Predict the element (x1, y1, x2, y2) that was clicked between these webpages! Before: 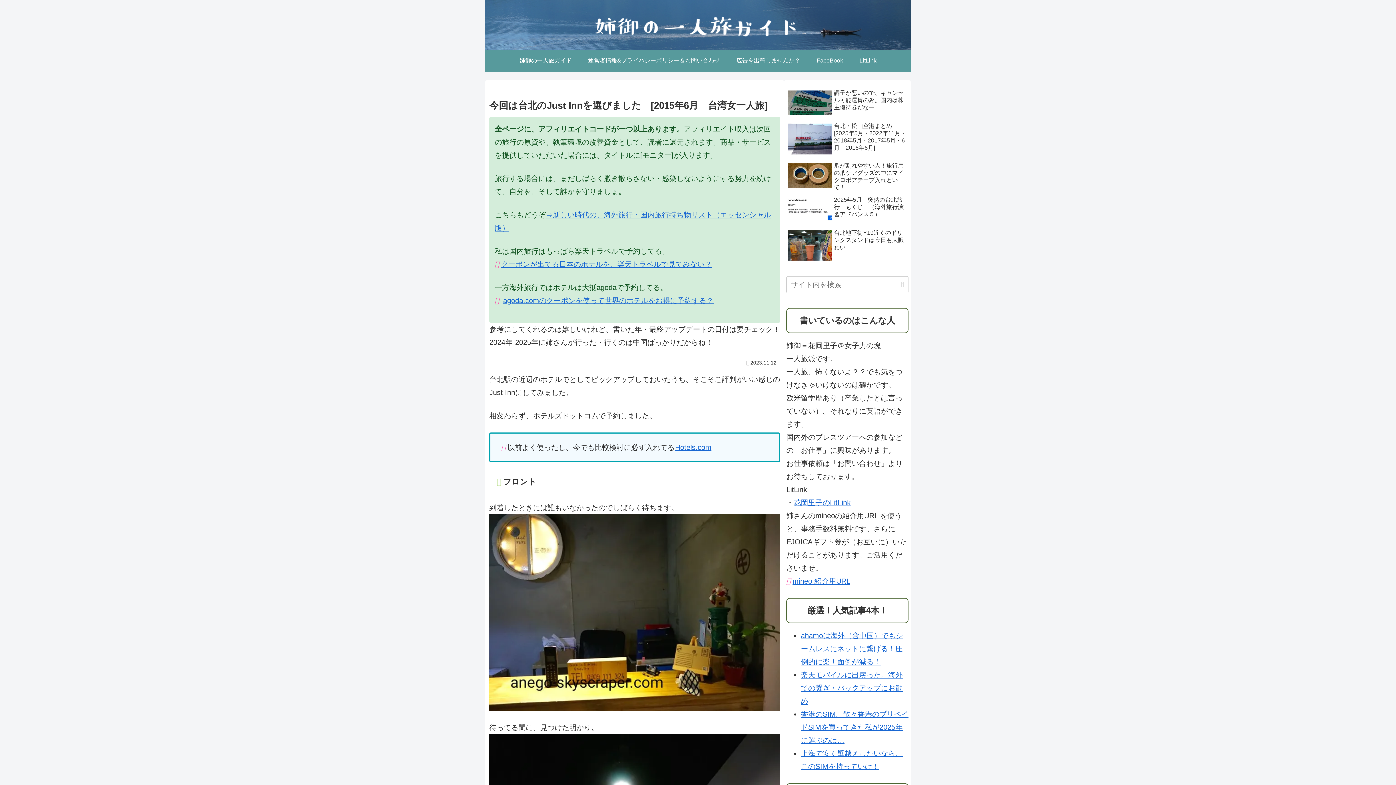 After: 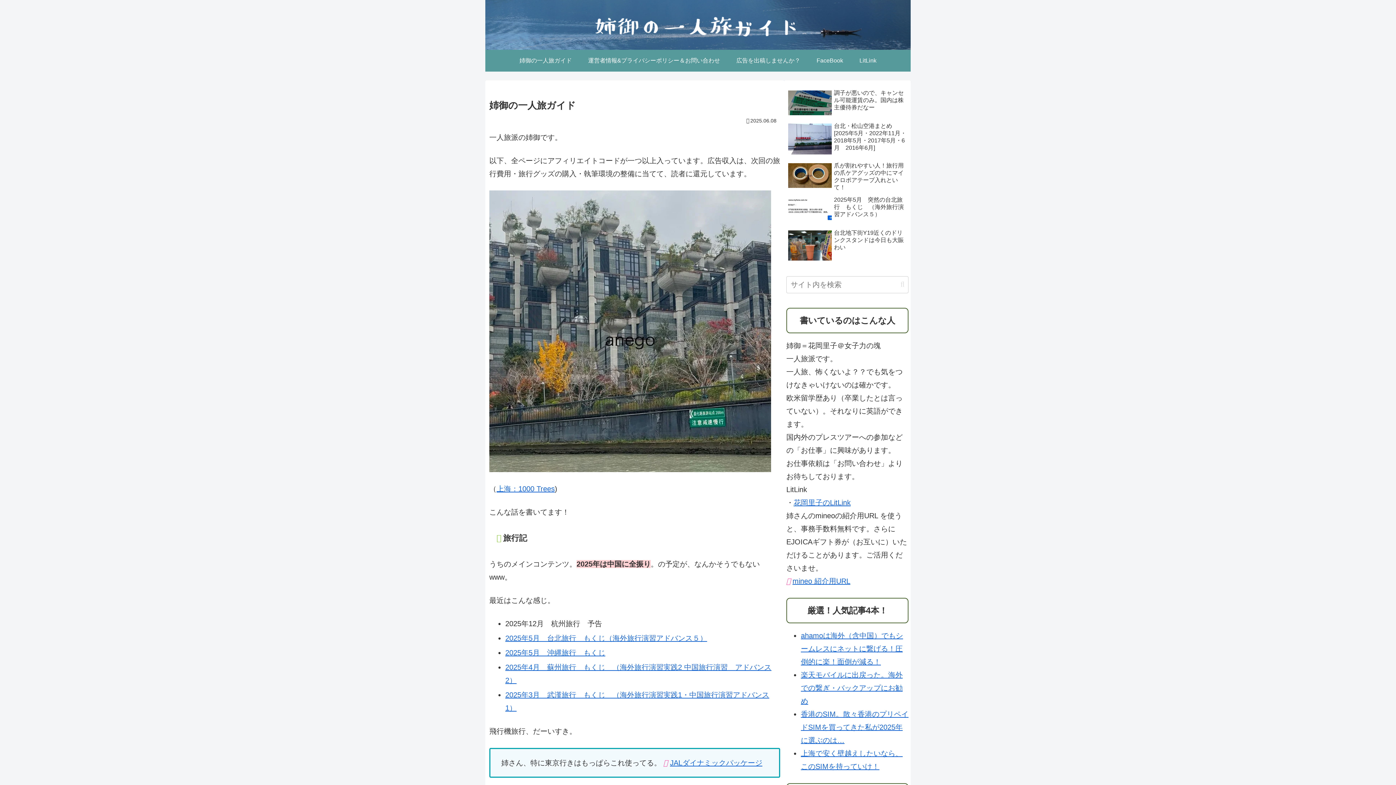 Action: bbox: (511, 49, 580, 71) label: 姉御の一人旅ガイド